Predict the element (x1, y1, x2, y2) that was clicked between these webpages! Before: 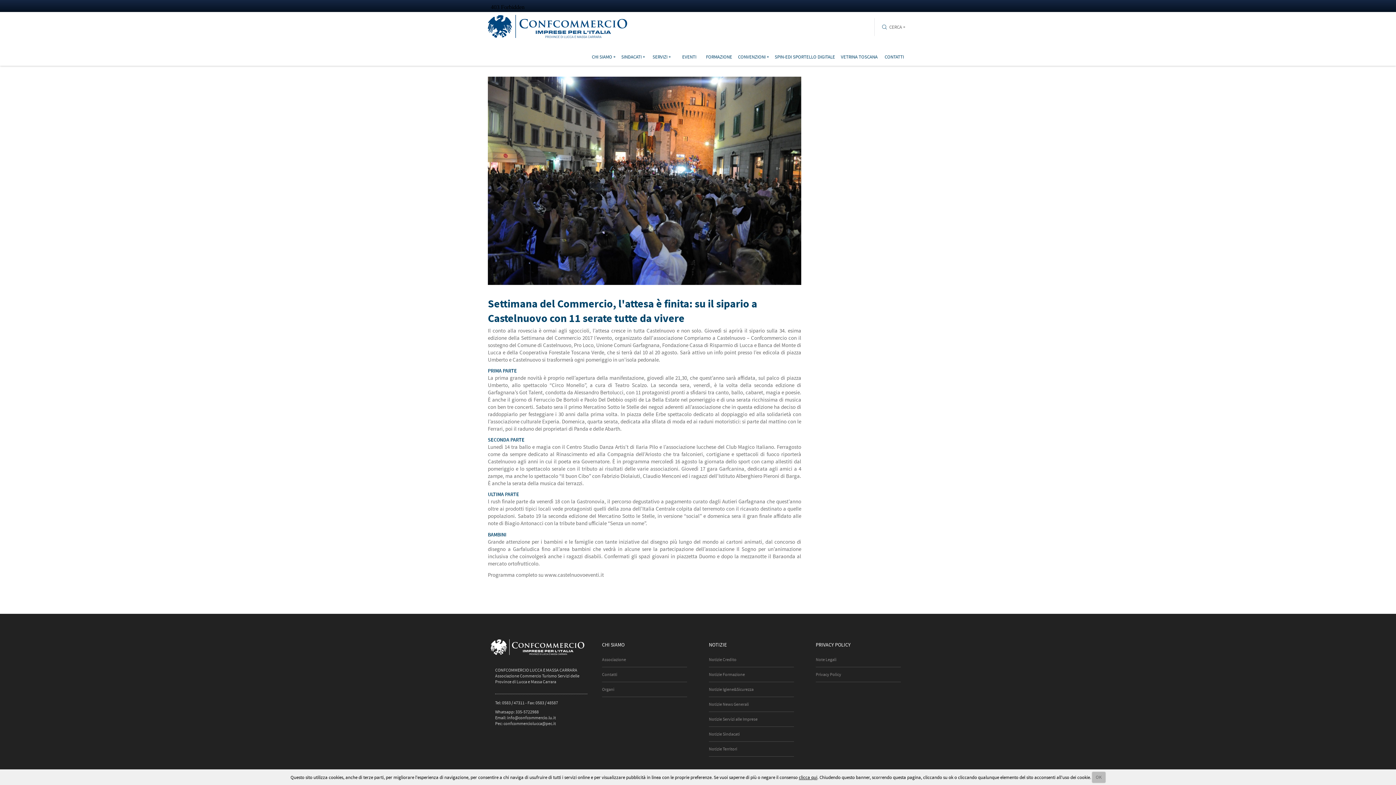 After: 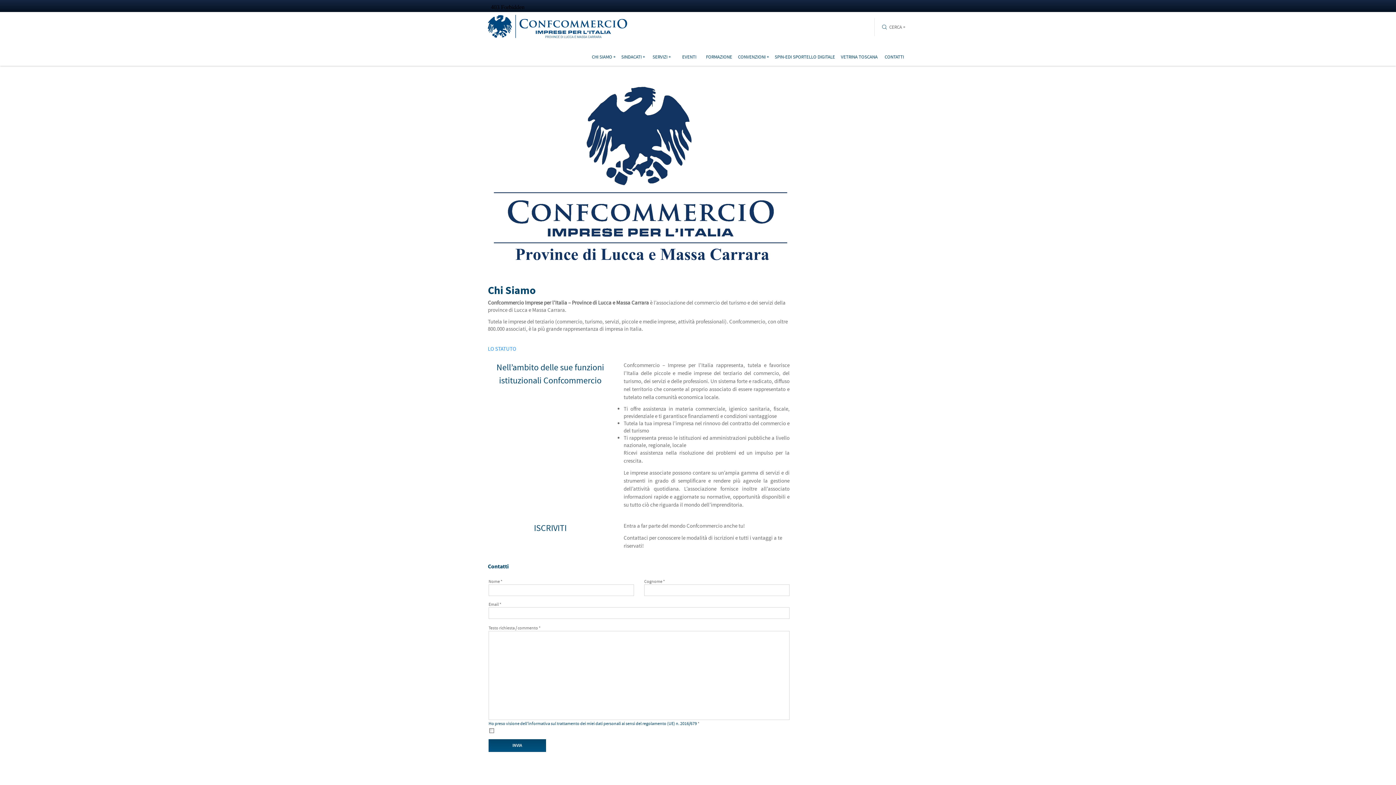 Action: label: Associazione bbox: (602, 652, 687, 667)